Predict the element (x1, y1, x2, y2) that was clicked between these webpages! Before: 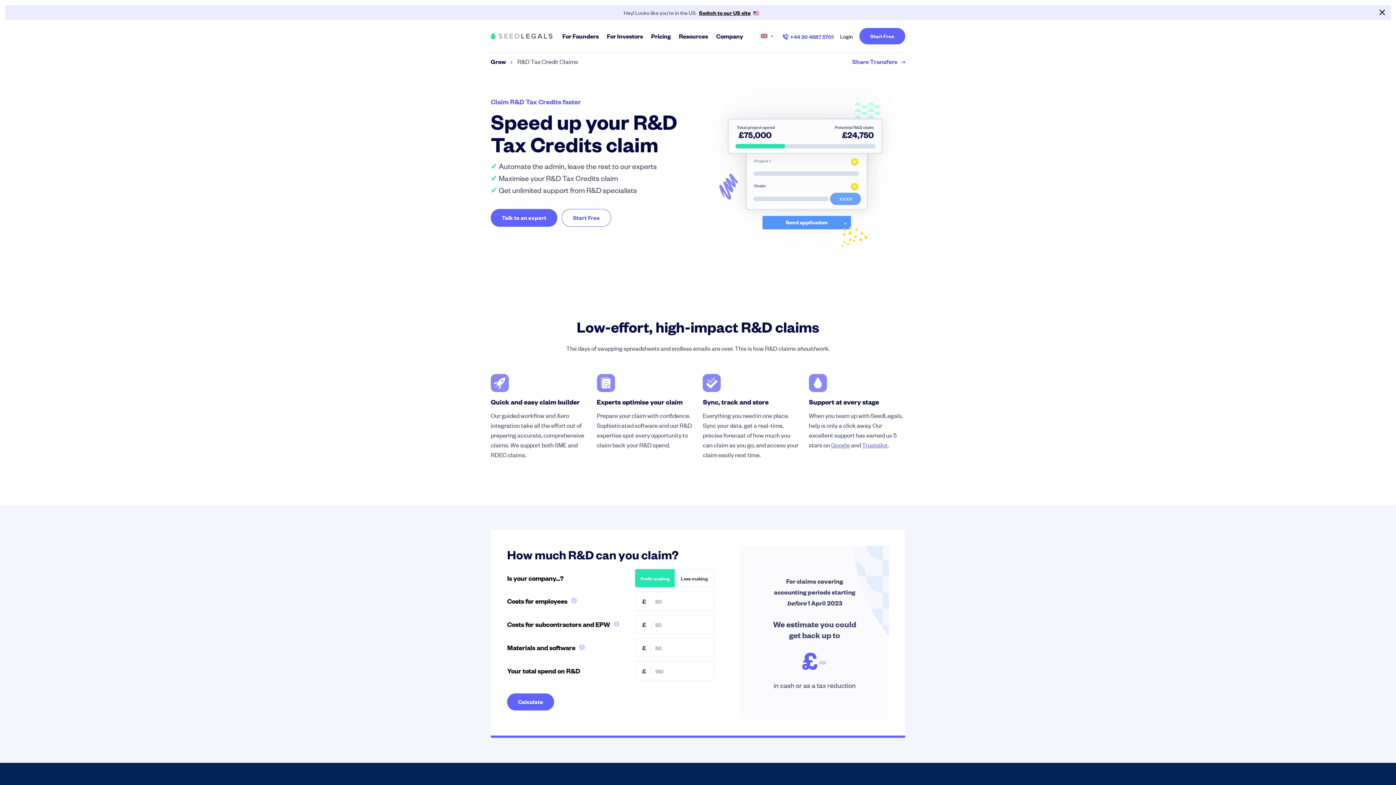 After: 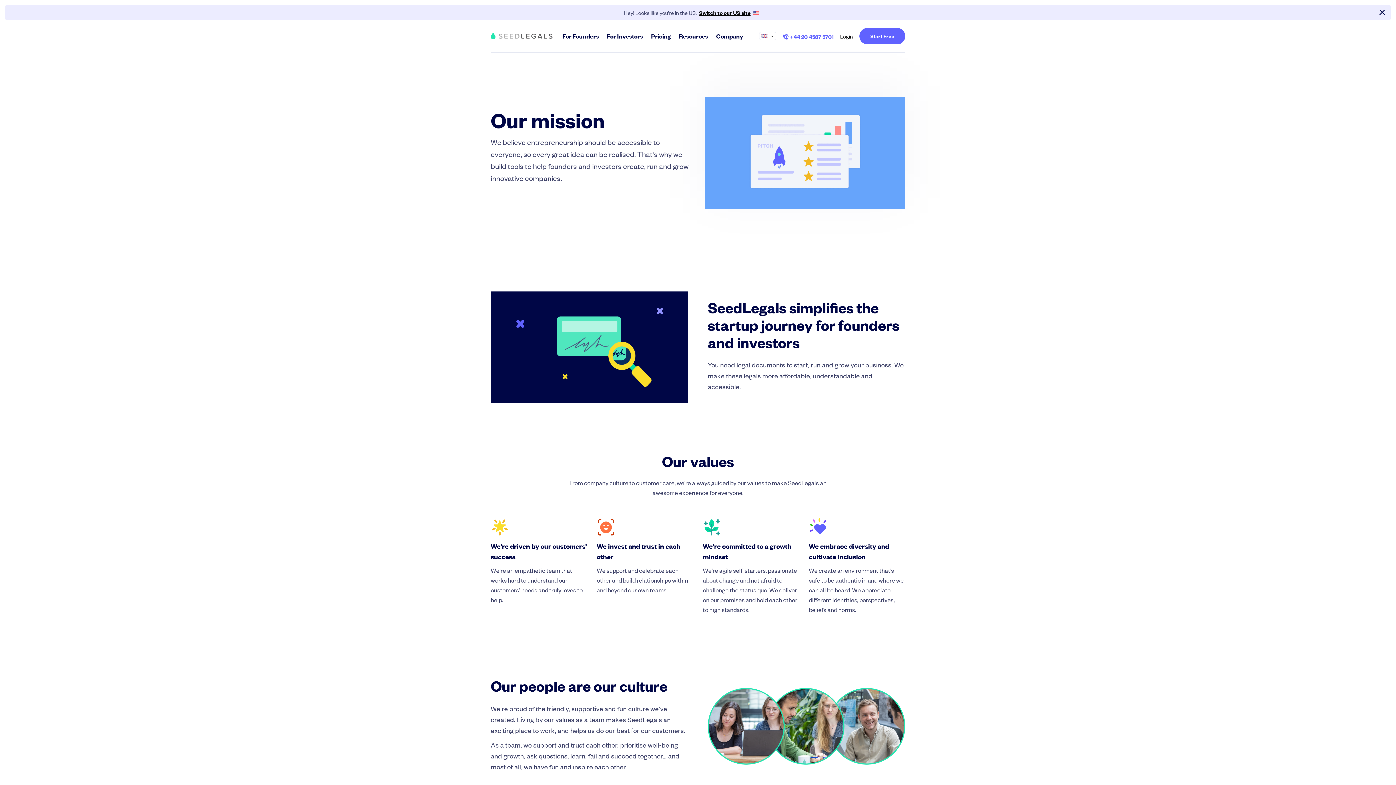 Action: label: Mission & values bbox: (678, 105, 723, 111)